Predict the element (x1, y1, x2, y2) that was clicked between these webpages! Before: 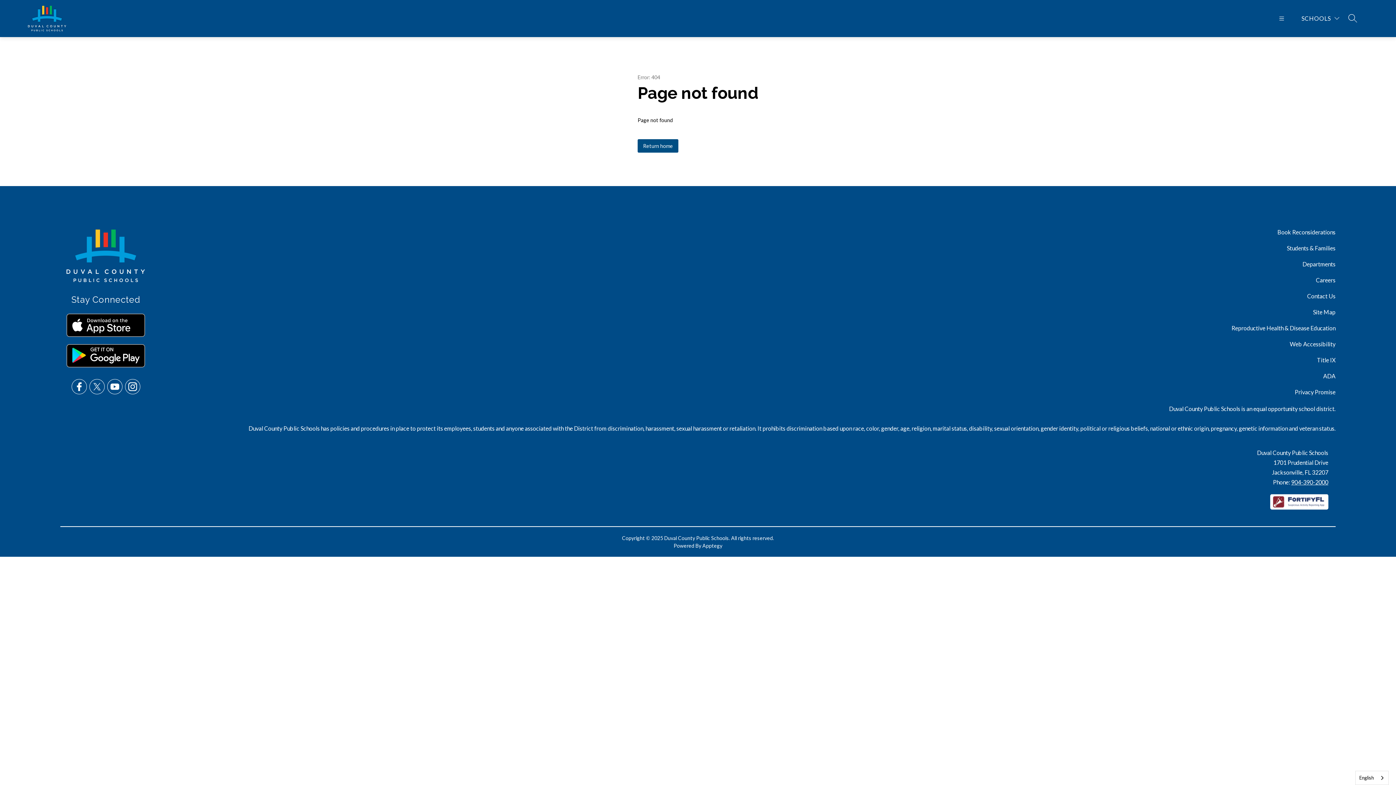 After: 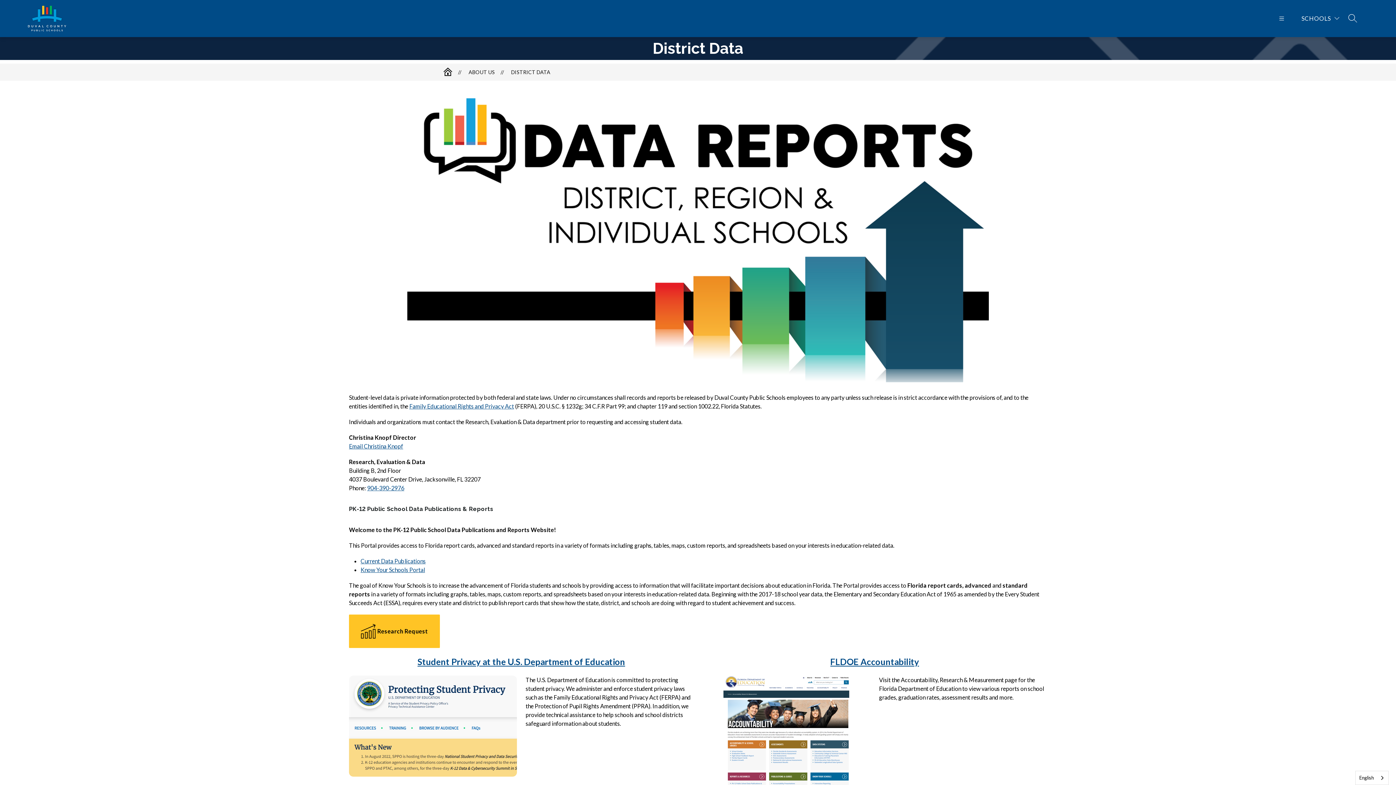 Action: label: Privacy Promise bbox: (1295, 388, 1335, 396)